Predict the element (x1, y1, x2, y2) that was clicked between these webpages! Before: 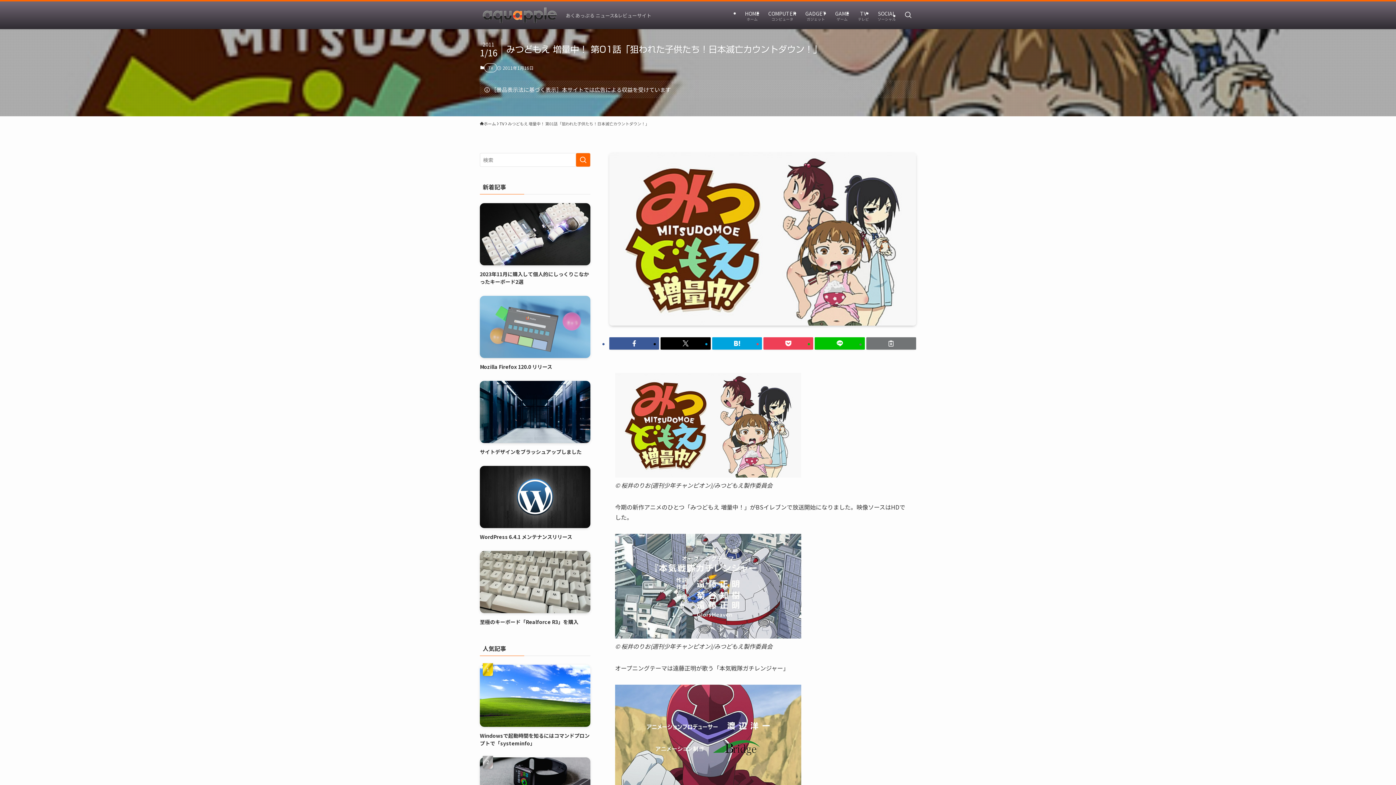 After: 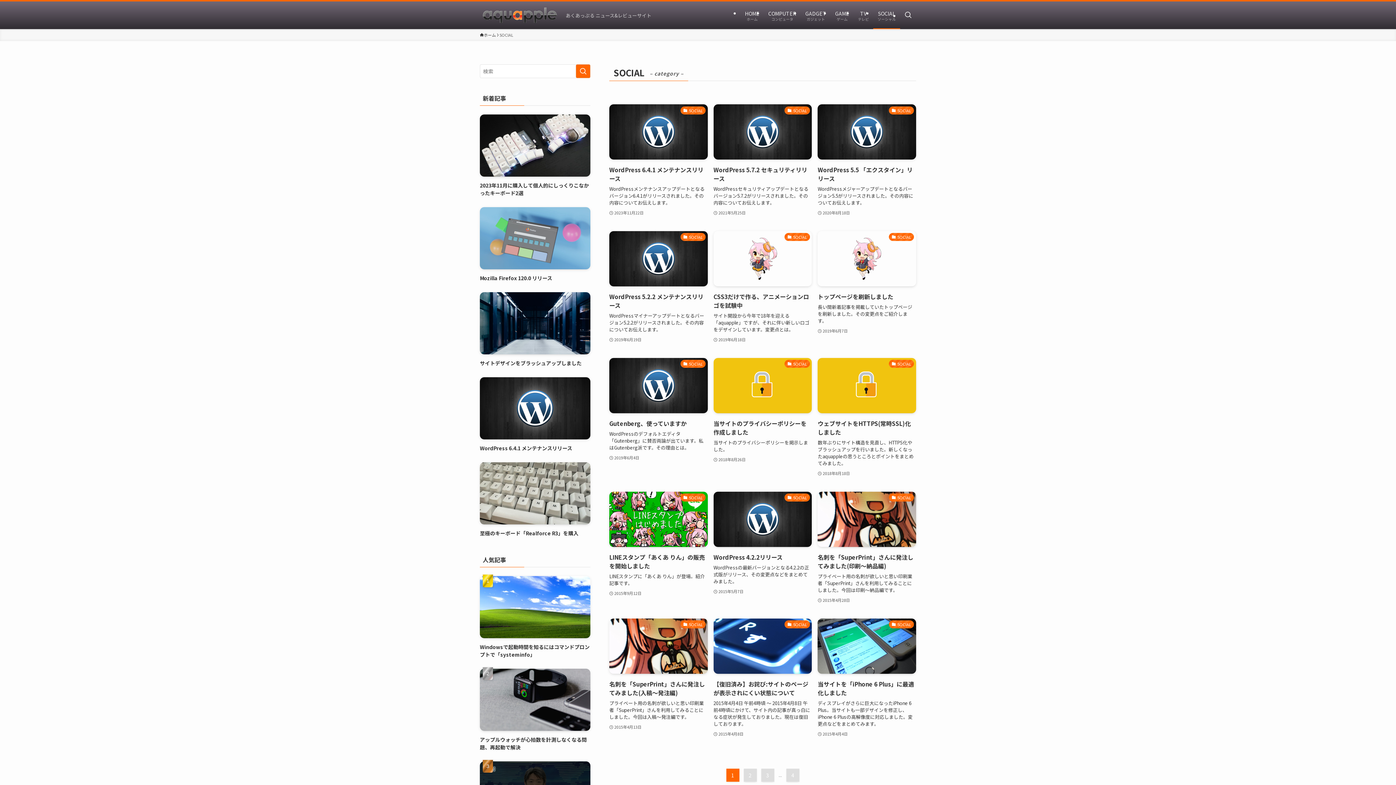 Action: bbox: (873, 1, 900, 29) label: SOCIAL
ソーシャル